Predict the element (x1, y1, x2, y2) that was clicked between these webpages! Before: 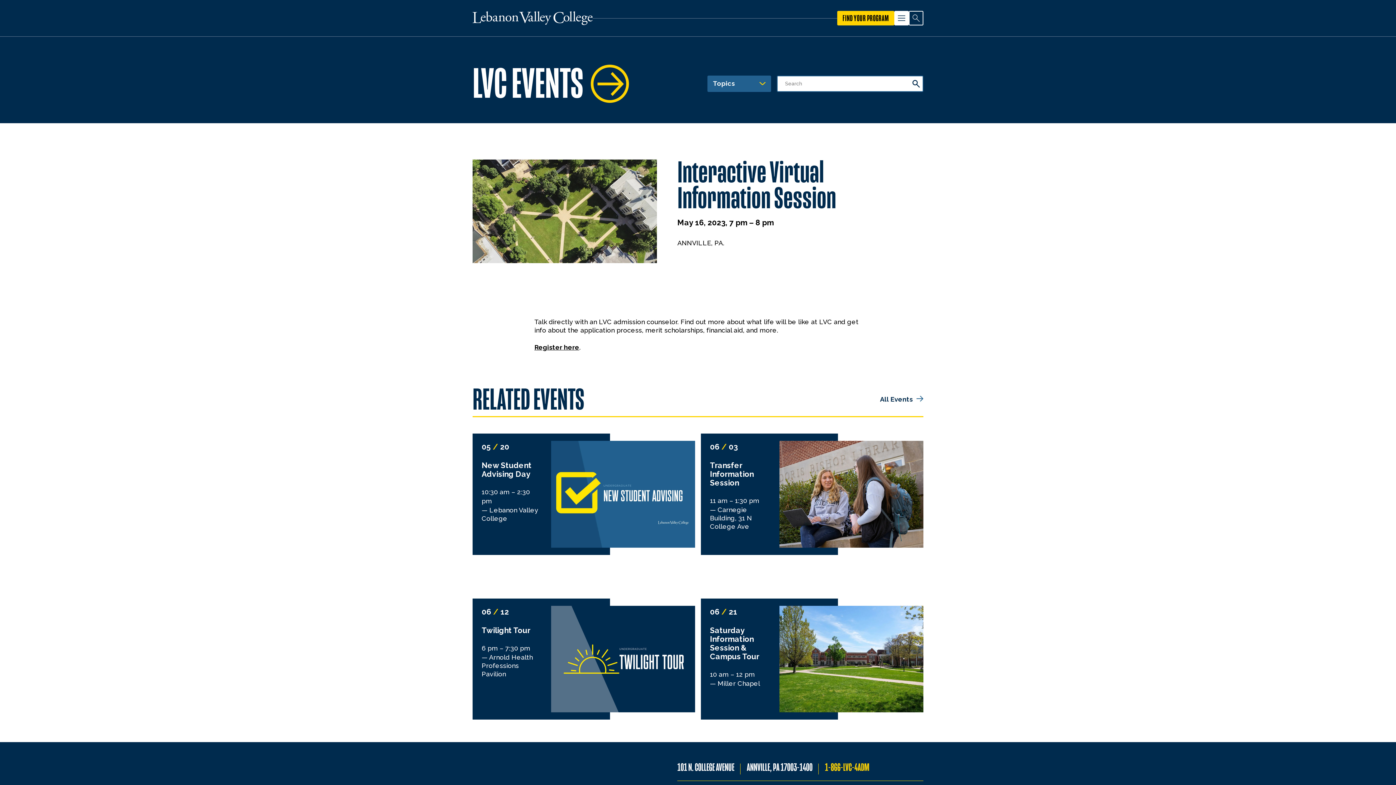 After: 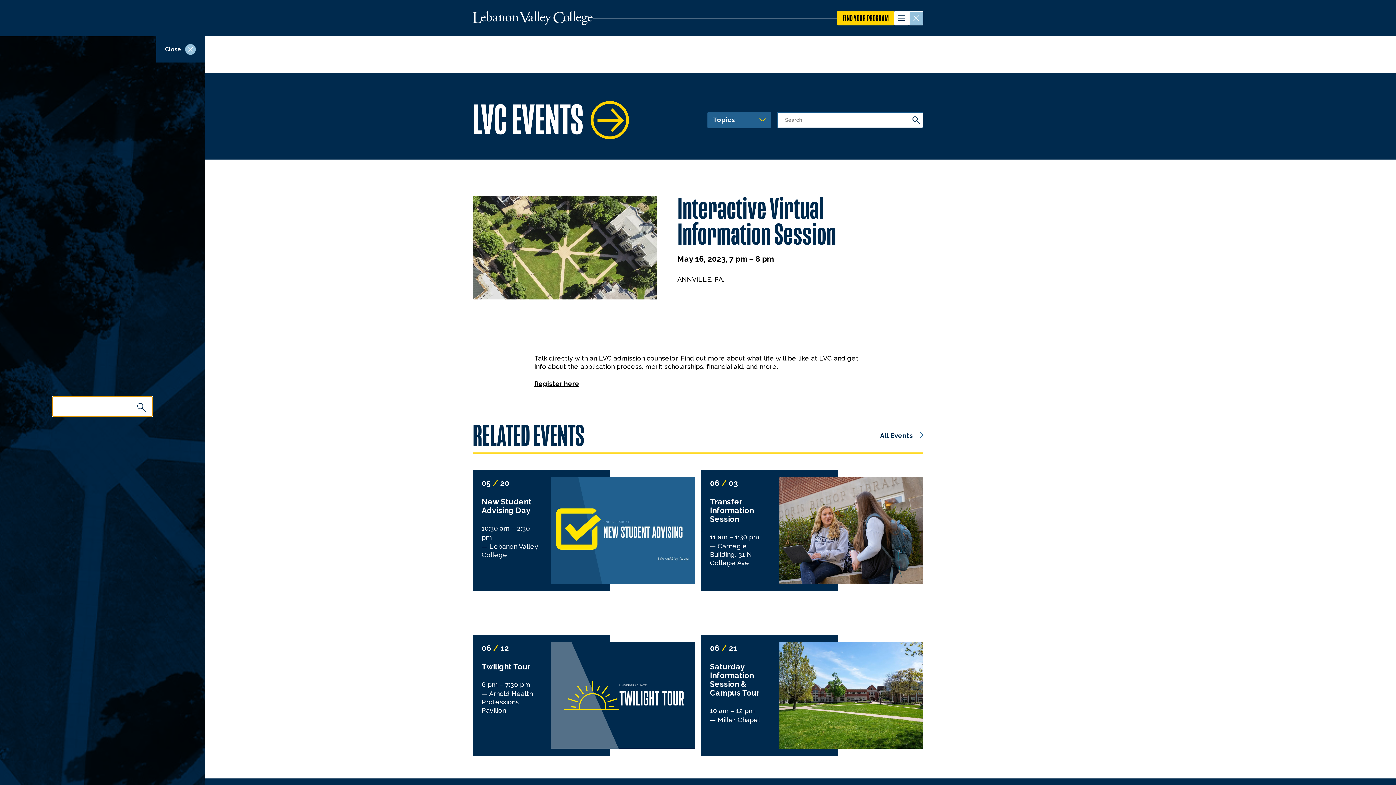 Action: bbox: (909, 10, 923, 25) label: SEARCH WEBSITE